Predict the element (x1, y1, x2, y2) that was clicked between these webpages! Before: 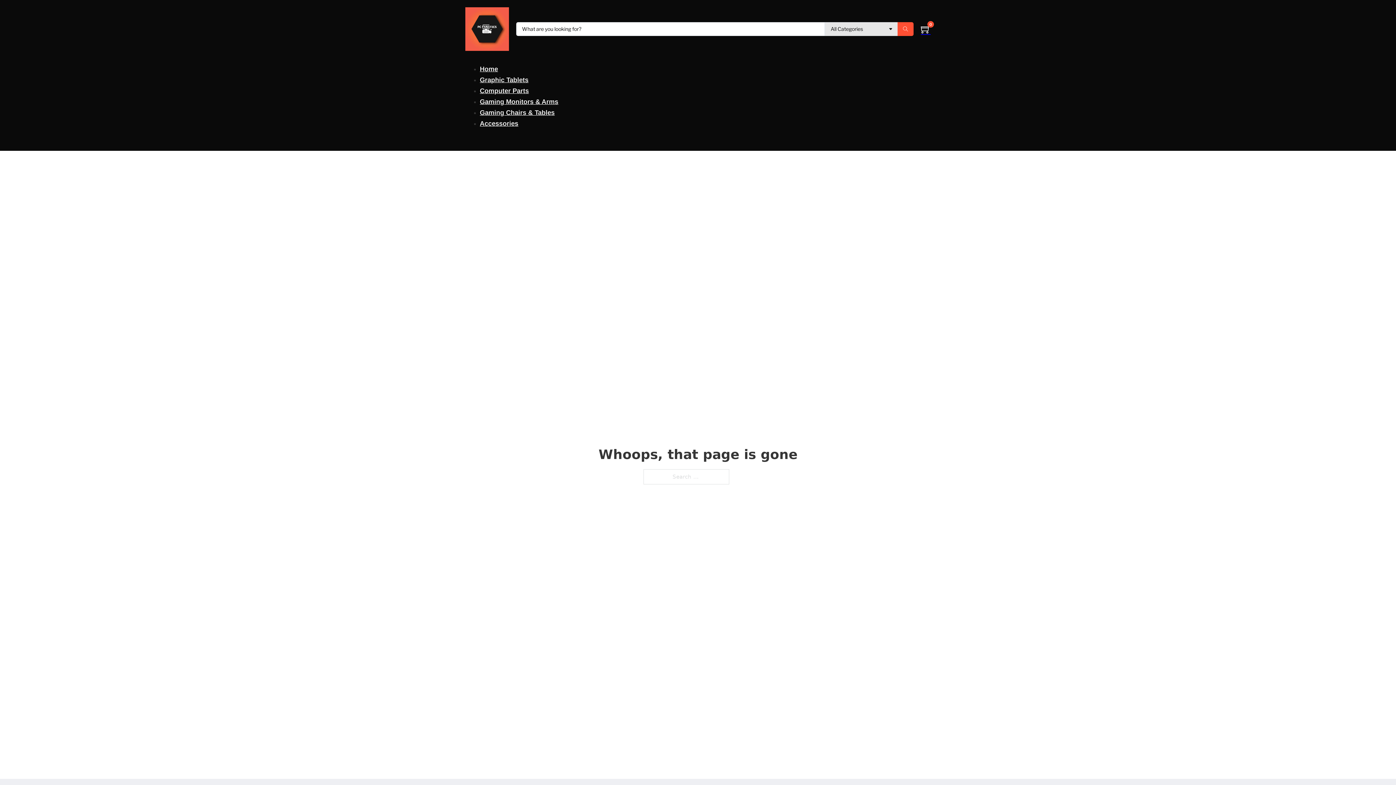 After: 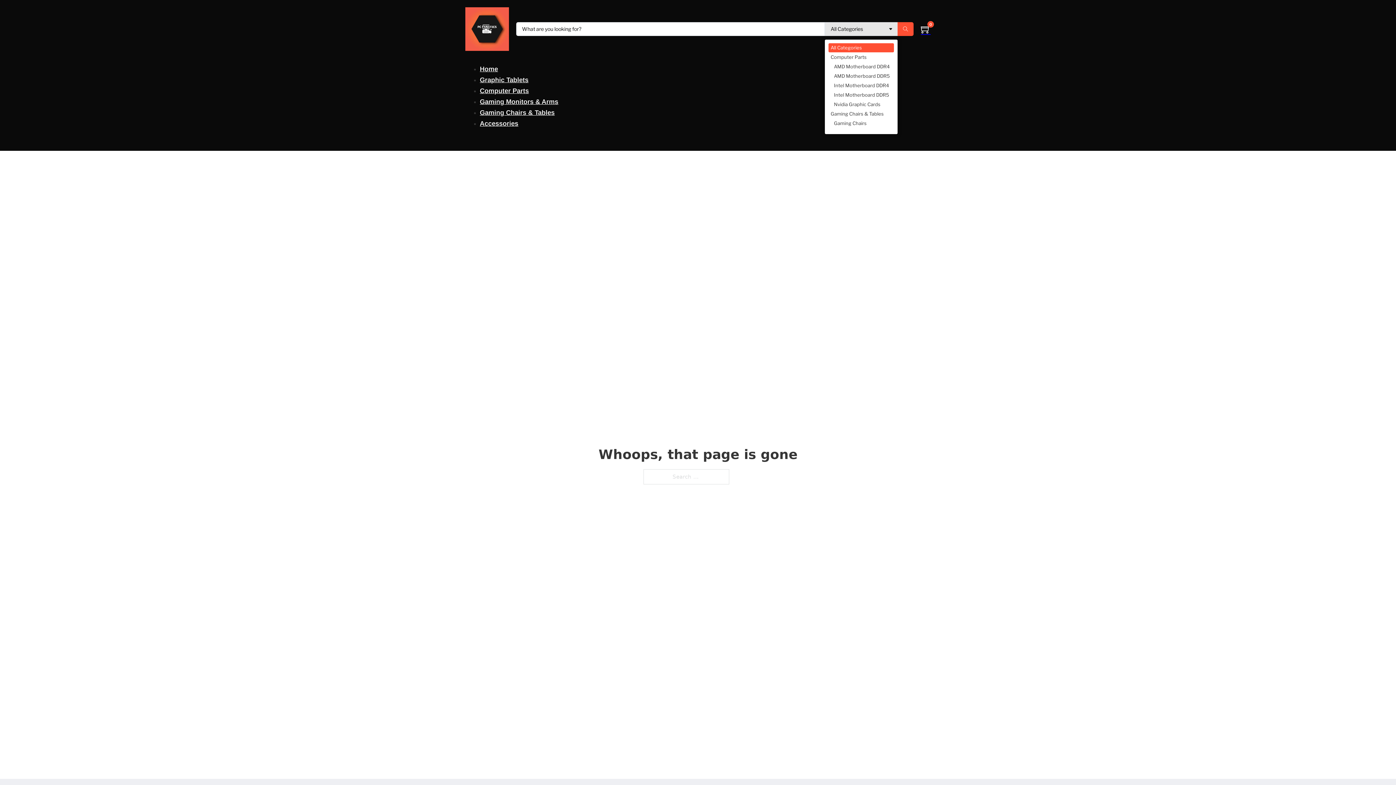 Action: label: All Categories bbox: (825, 22, 897, 36)